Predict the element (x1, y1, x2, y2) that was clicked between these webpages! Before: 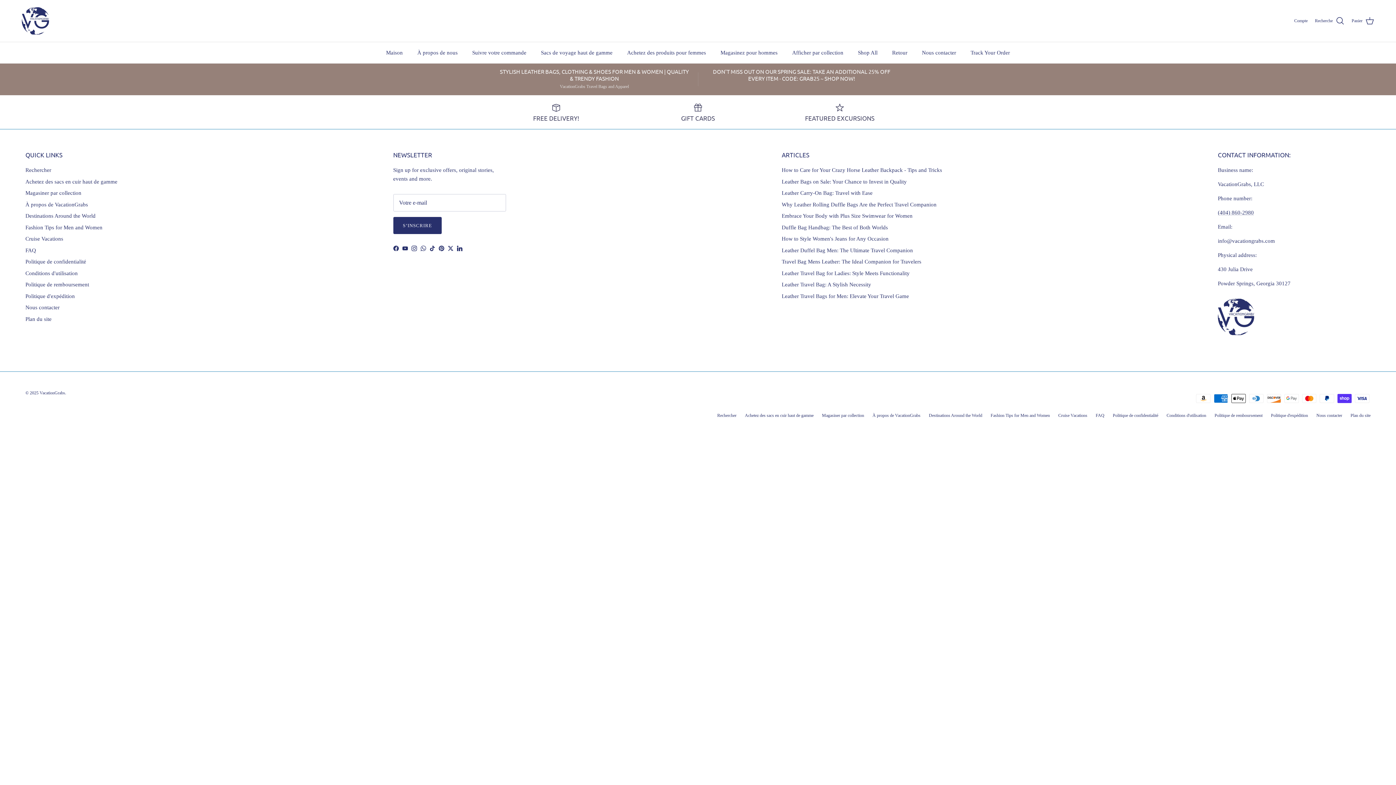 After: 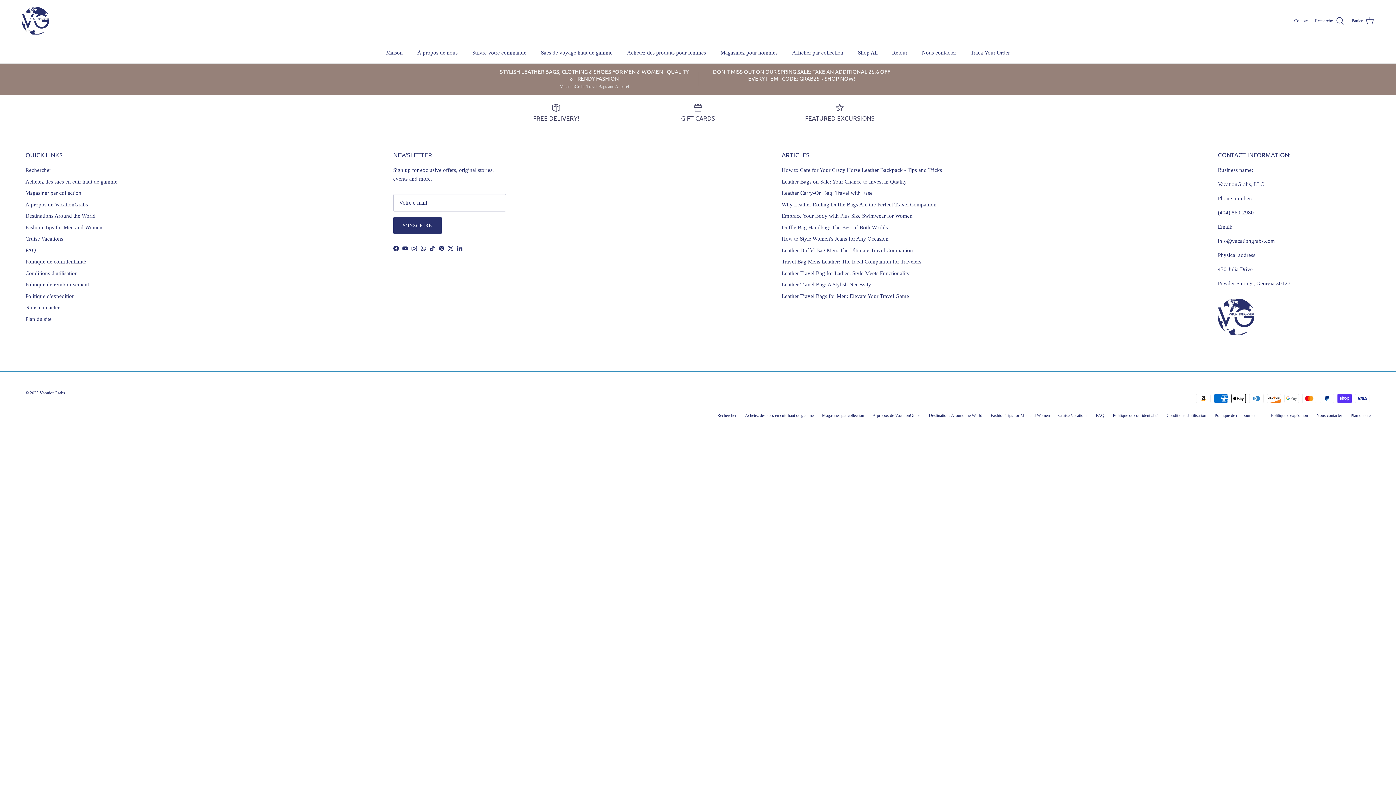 Action: label: Fashion Tips for Men and Women bbox: (990, 413, 1050, 418)